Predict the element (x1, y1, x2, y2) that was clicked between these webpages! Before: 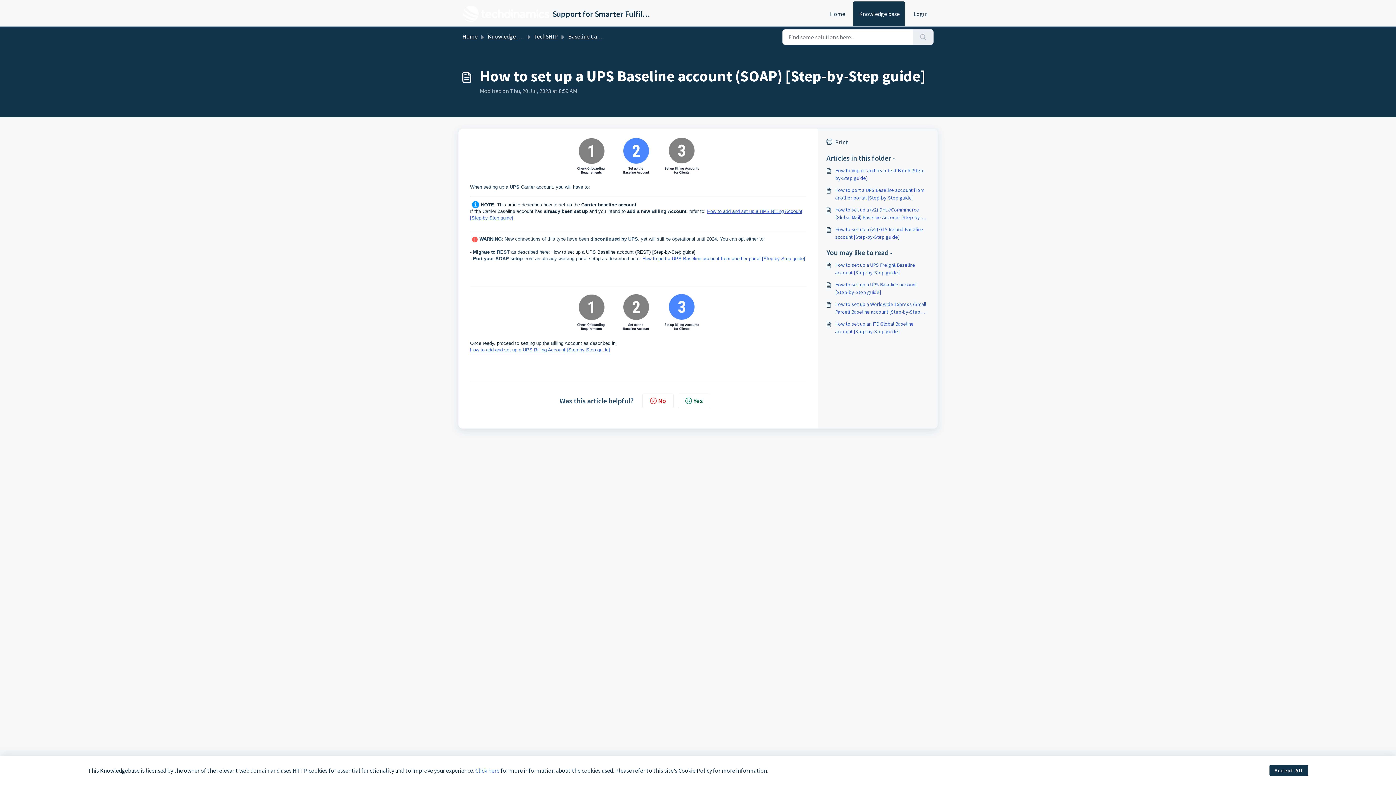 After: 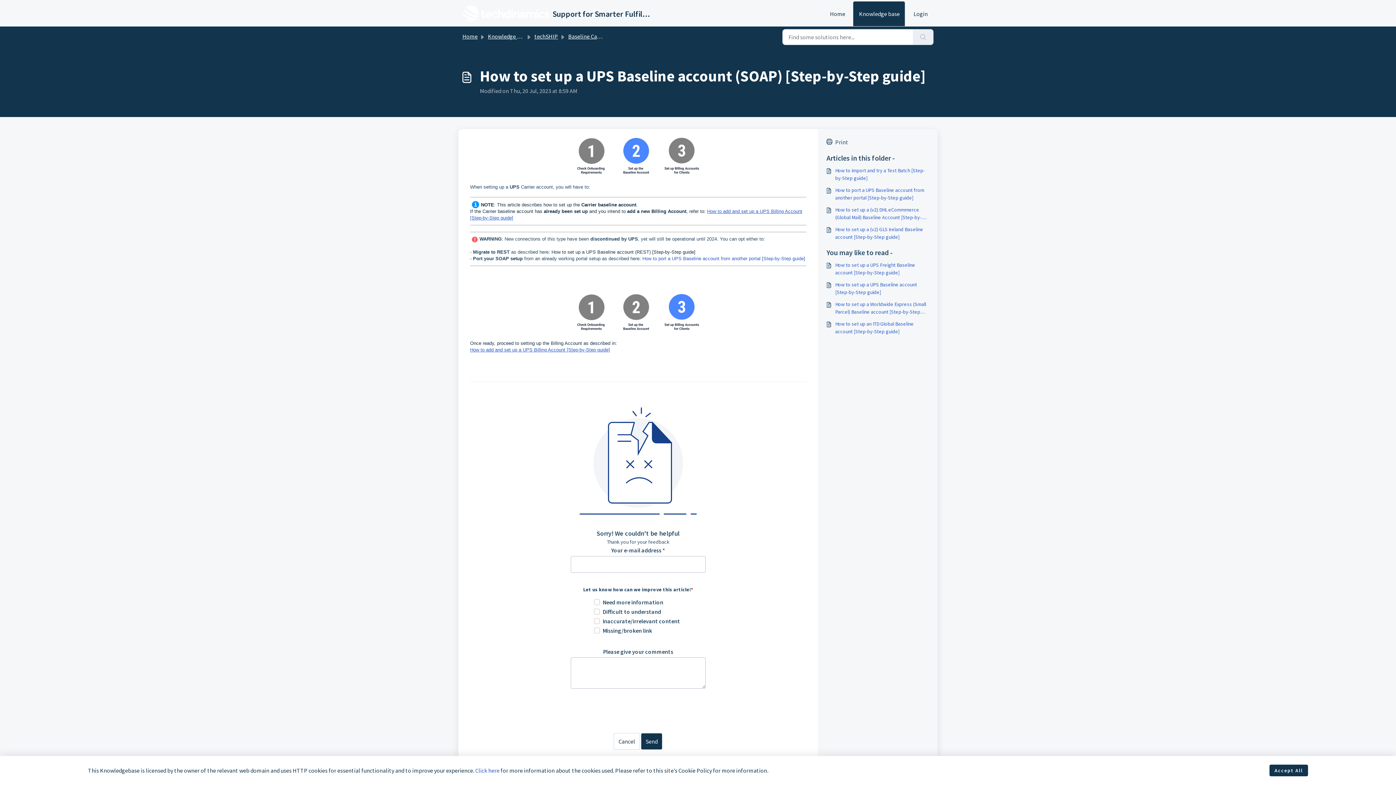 Action: label: No bbox: (642, 393, 673, 408)